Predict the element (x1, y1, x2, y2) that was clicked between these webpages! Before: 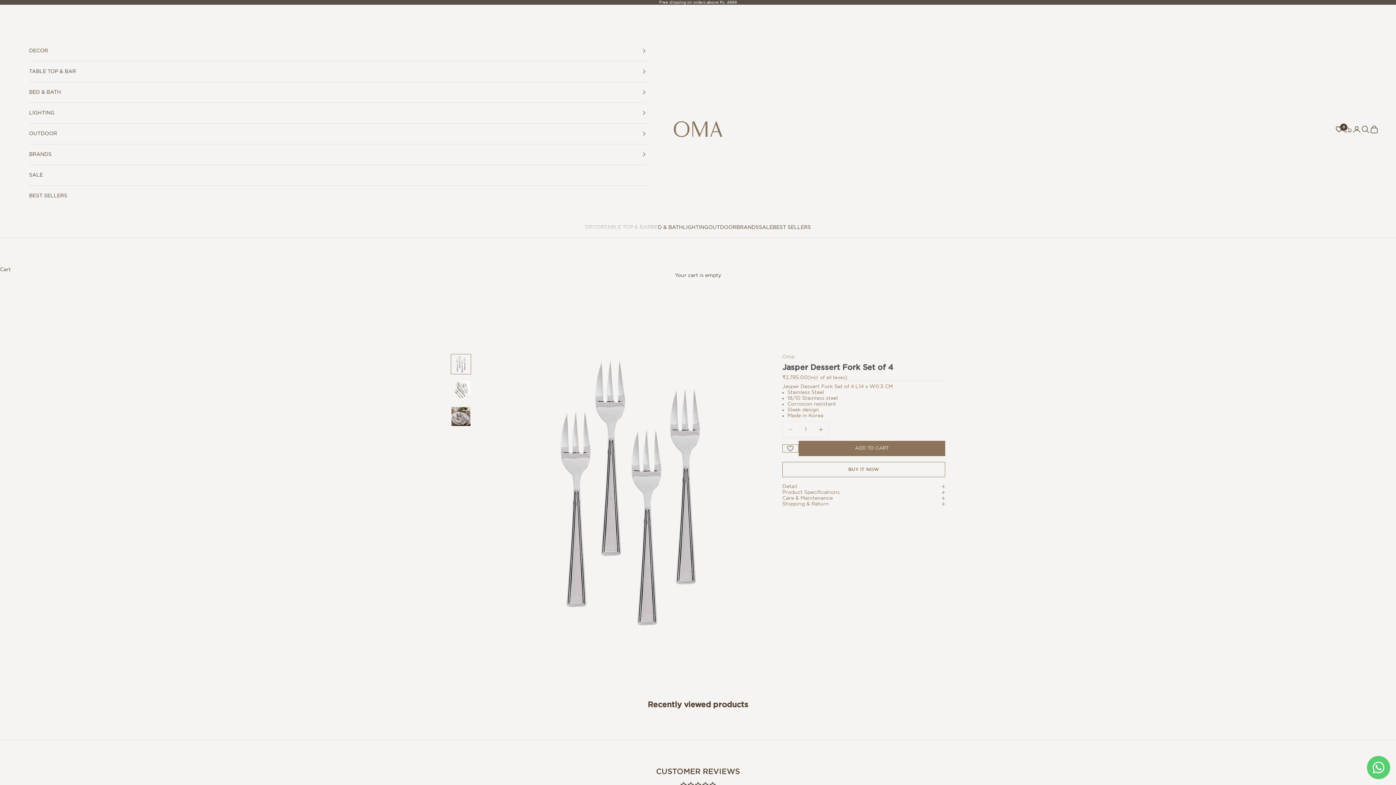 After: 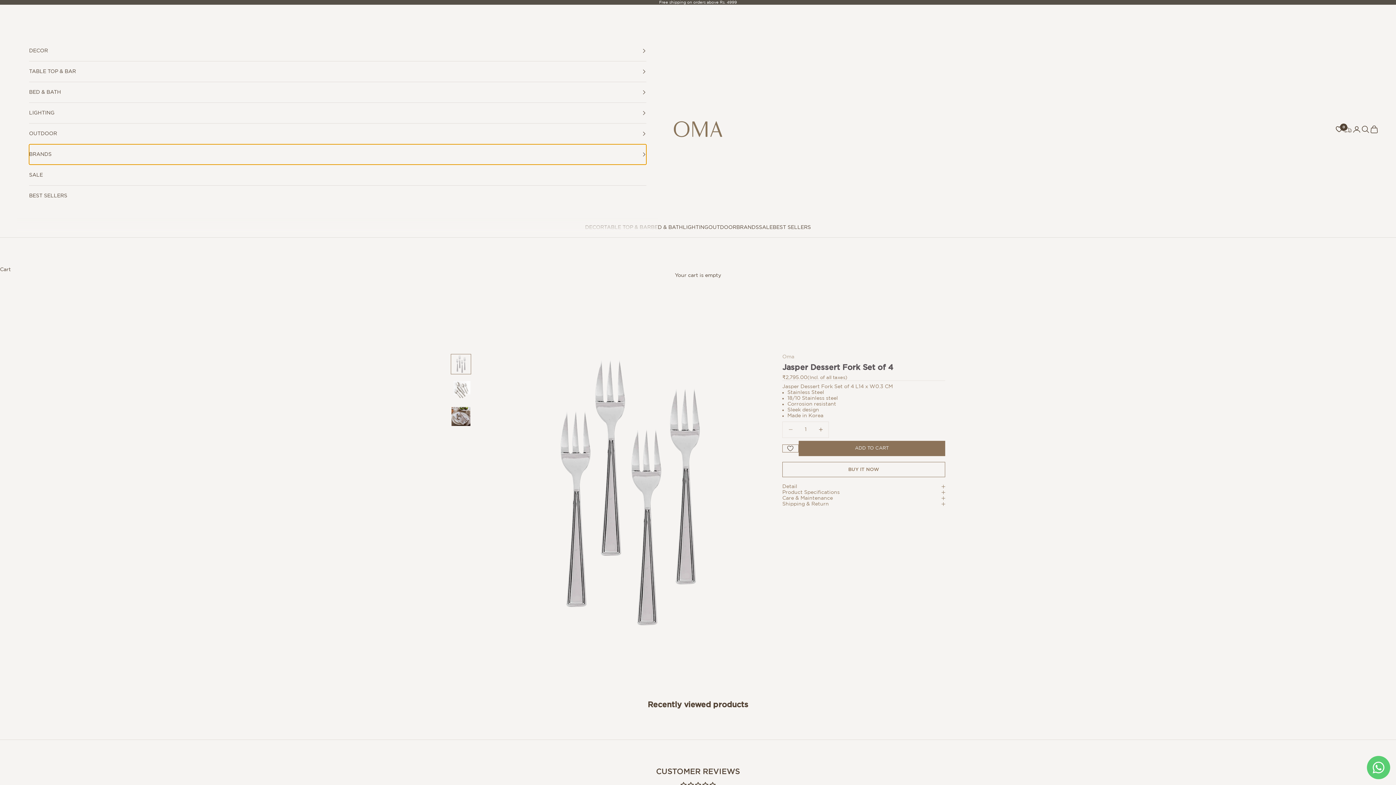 Action: bbox: (29, 144, 646, 164) label: BRANDS